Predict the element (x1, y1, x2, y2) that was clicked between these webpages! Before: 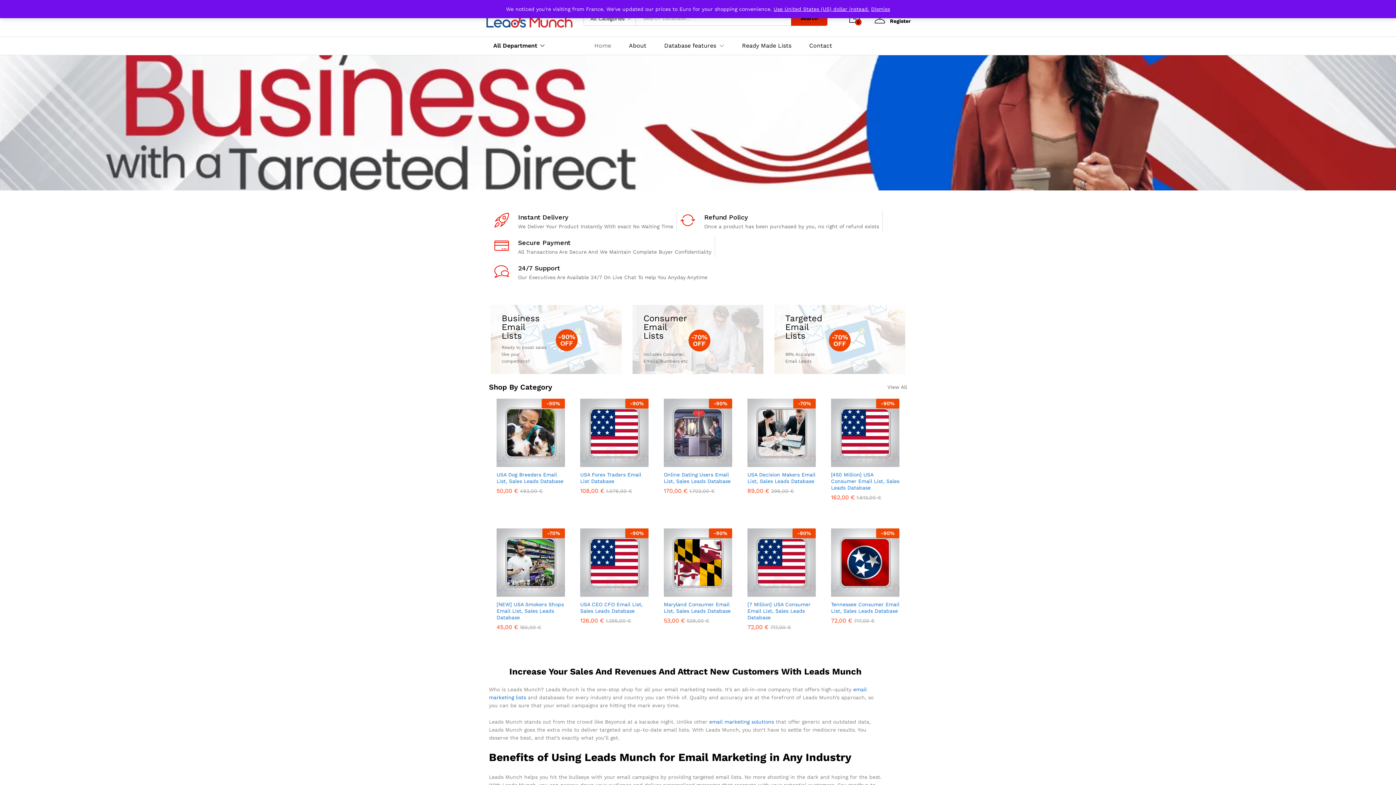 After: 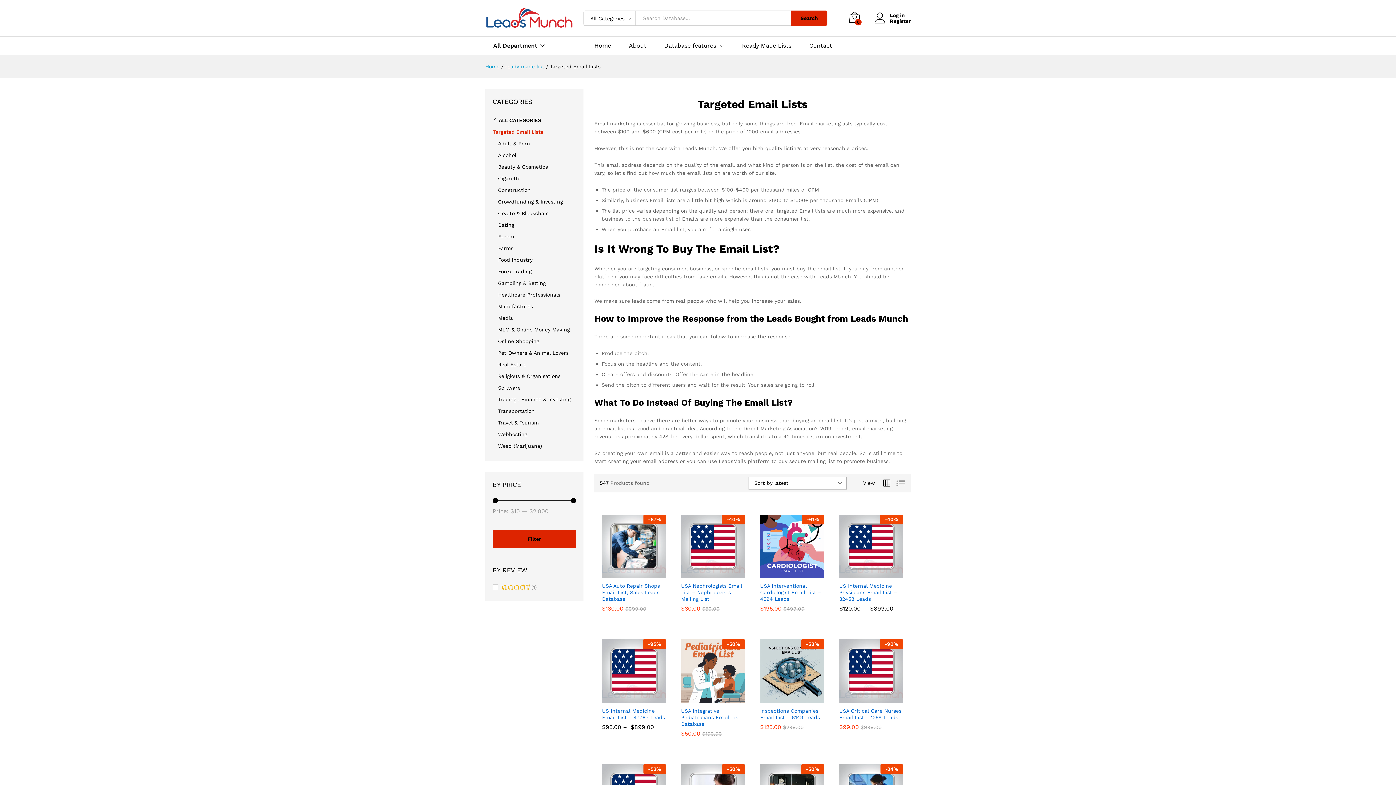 Action: bbox: (774, 304, 905, 374)